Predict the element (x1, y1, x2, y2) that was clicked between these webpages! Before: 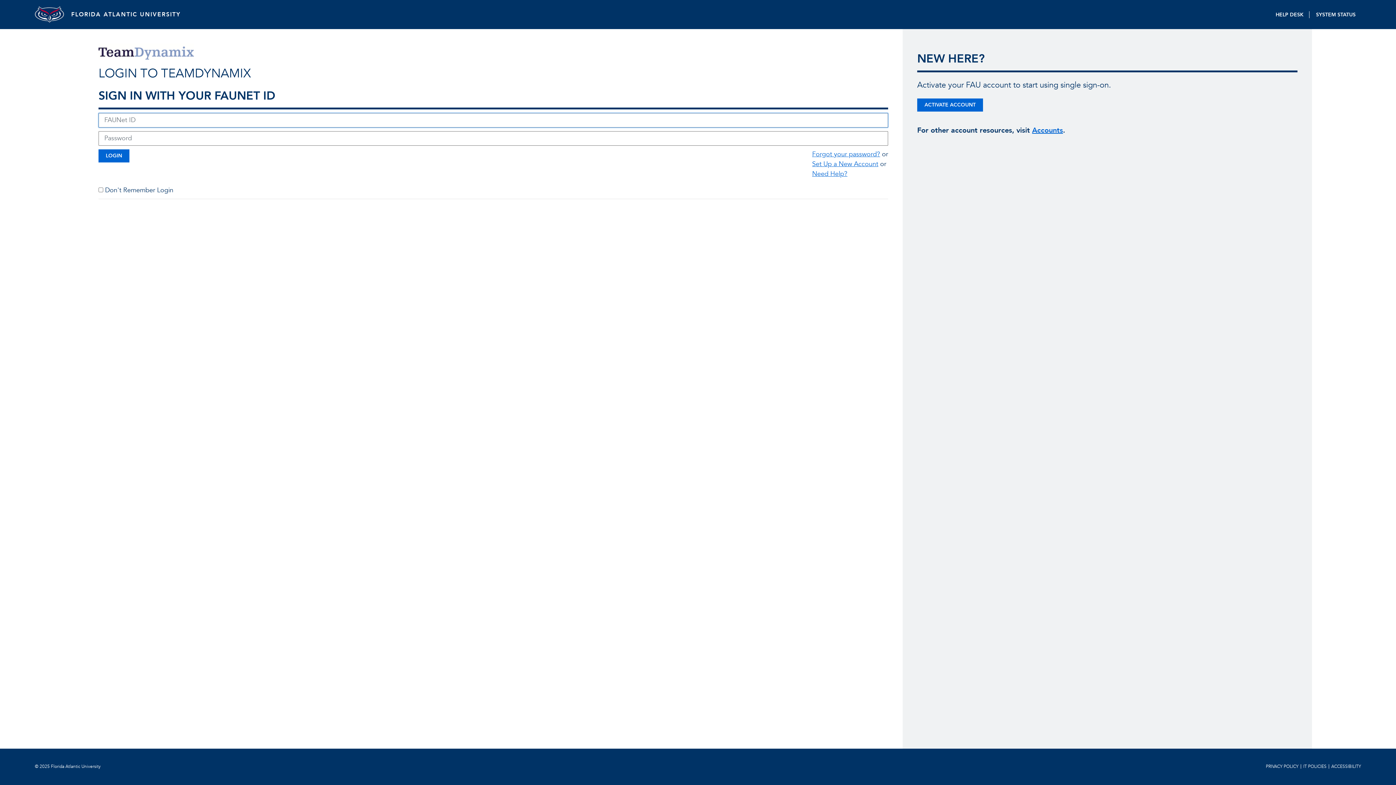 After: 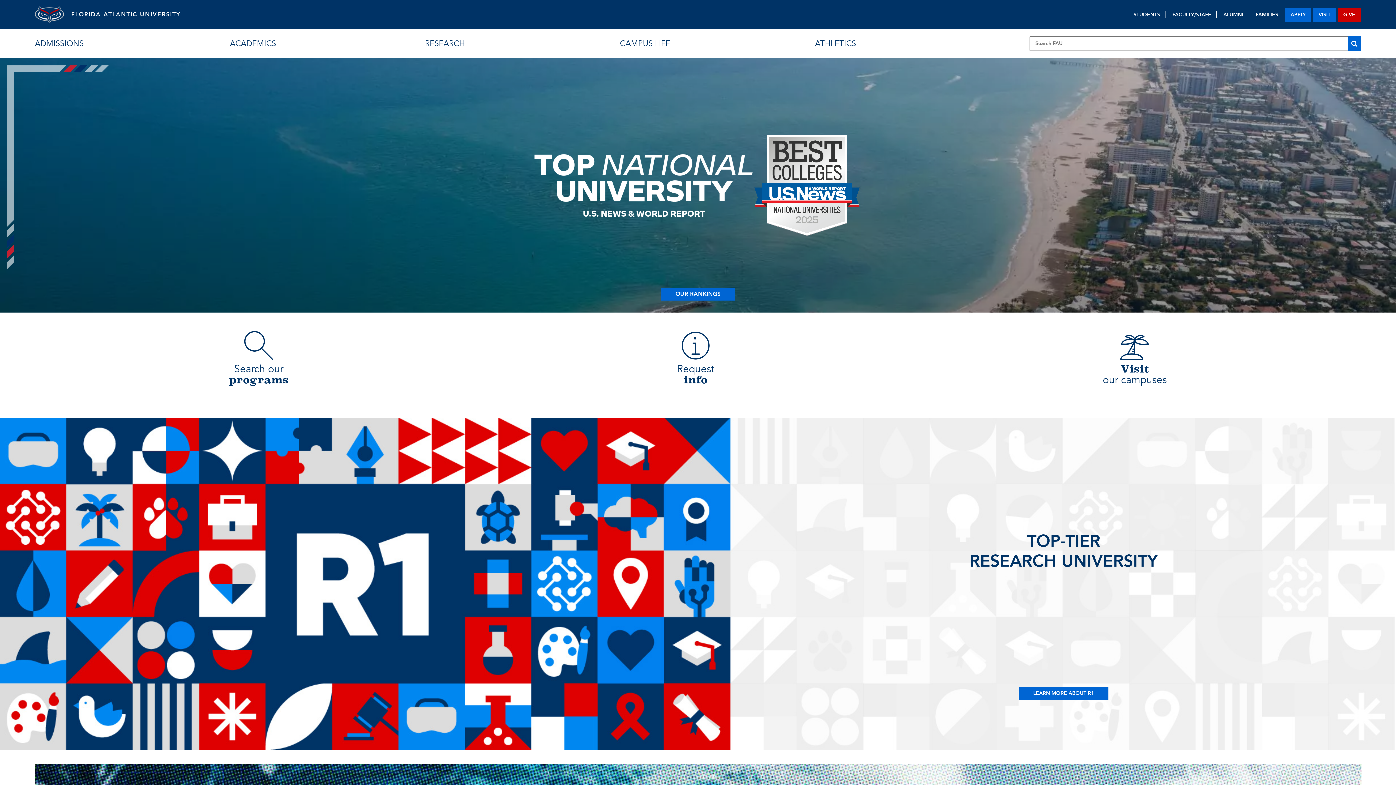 Action: bbox: (71, 10, 180, 18) label: FLORIDA ATLANTIC UNIVERSITY